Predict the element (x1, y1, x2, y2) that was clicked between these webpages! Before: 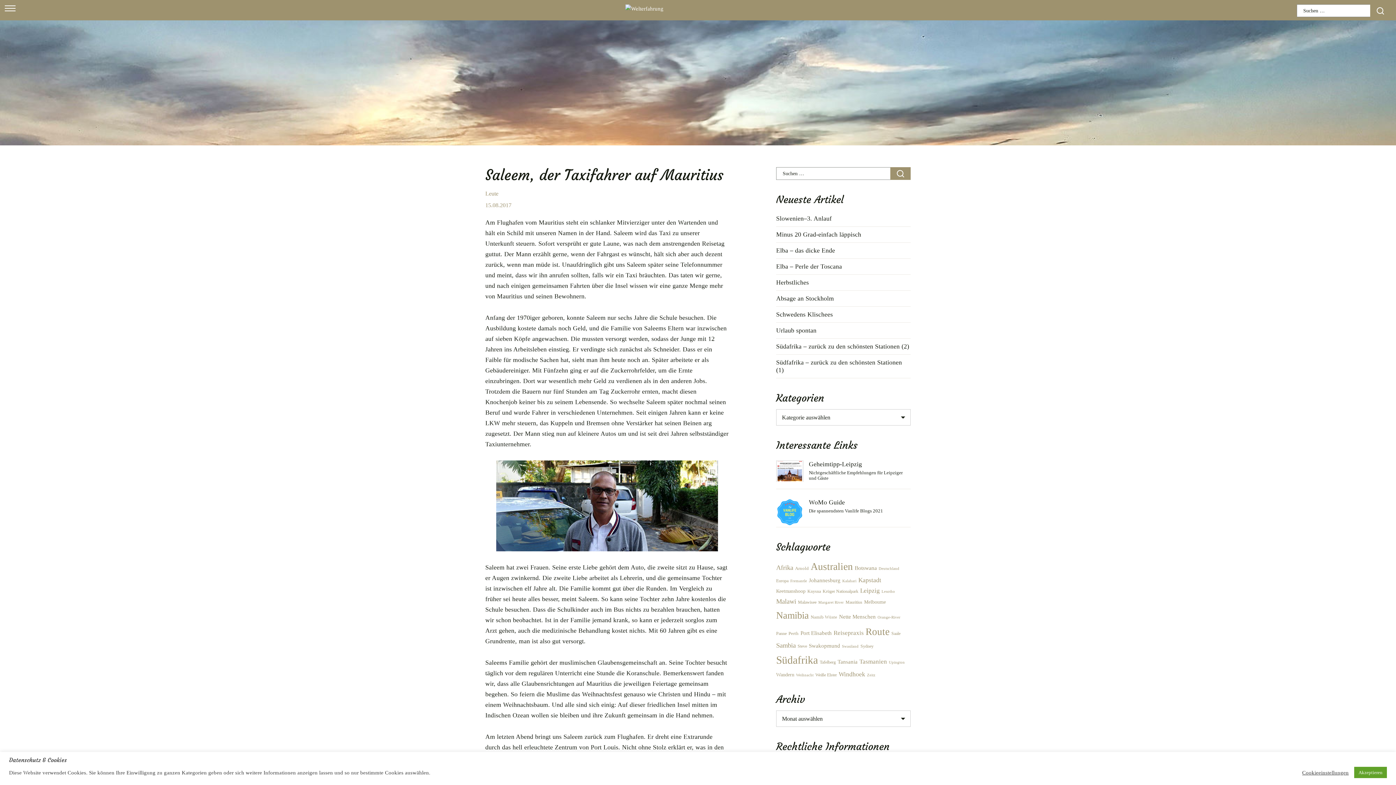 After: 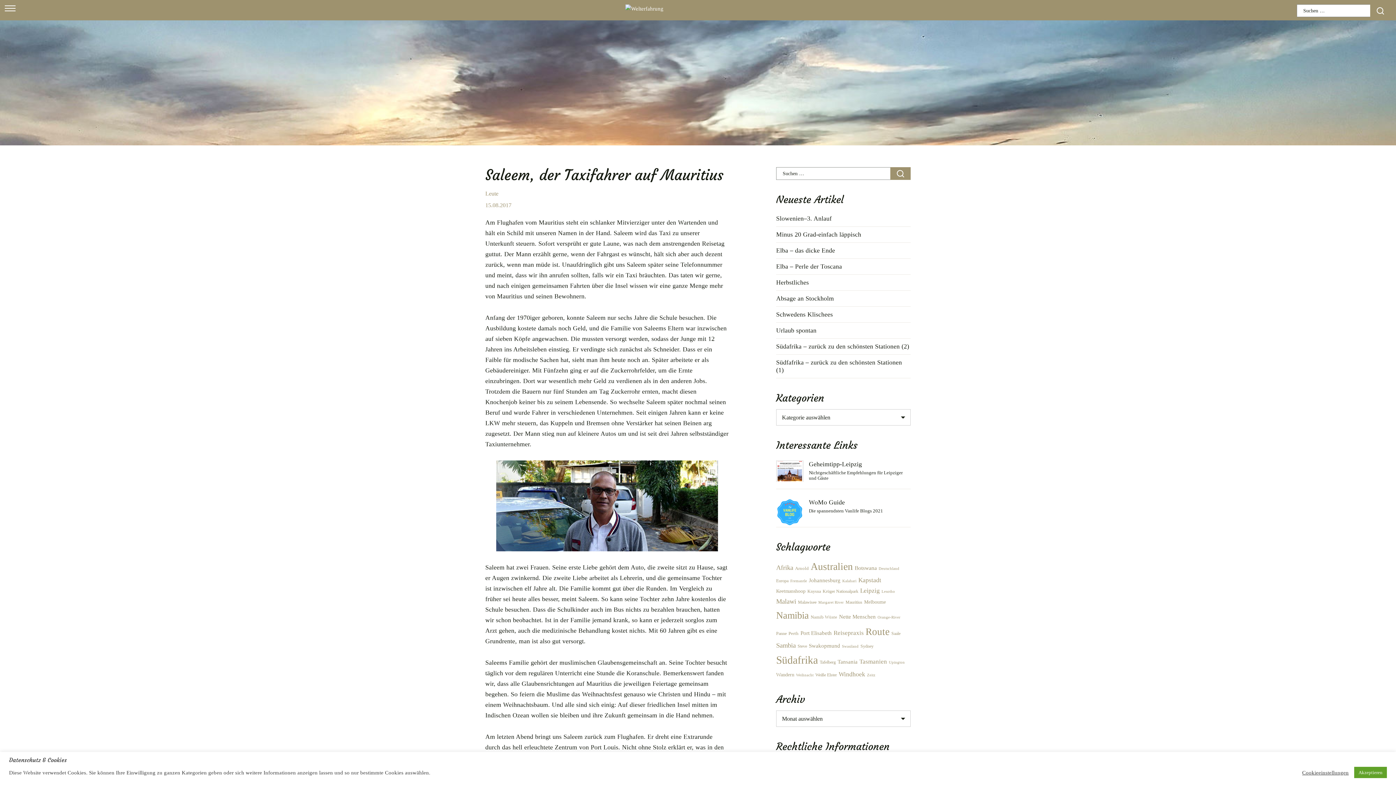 Action: bbox: (485, 460, 729, 551)